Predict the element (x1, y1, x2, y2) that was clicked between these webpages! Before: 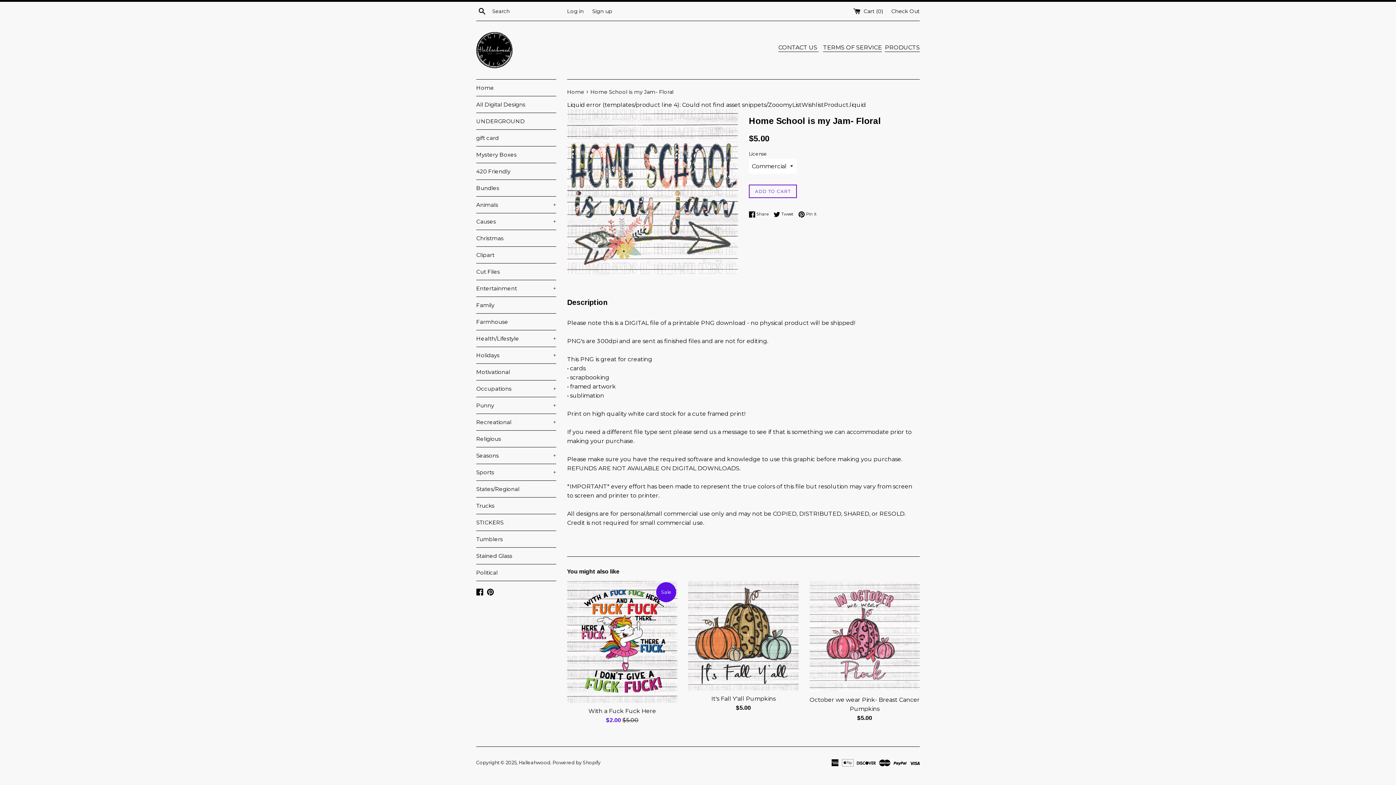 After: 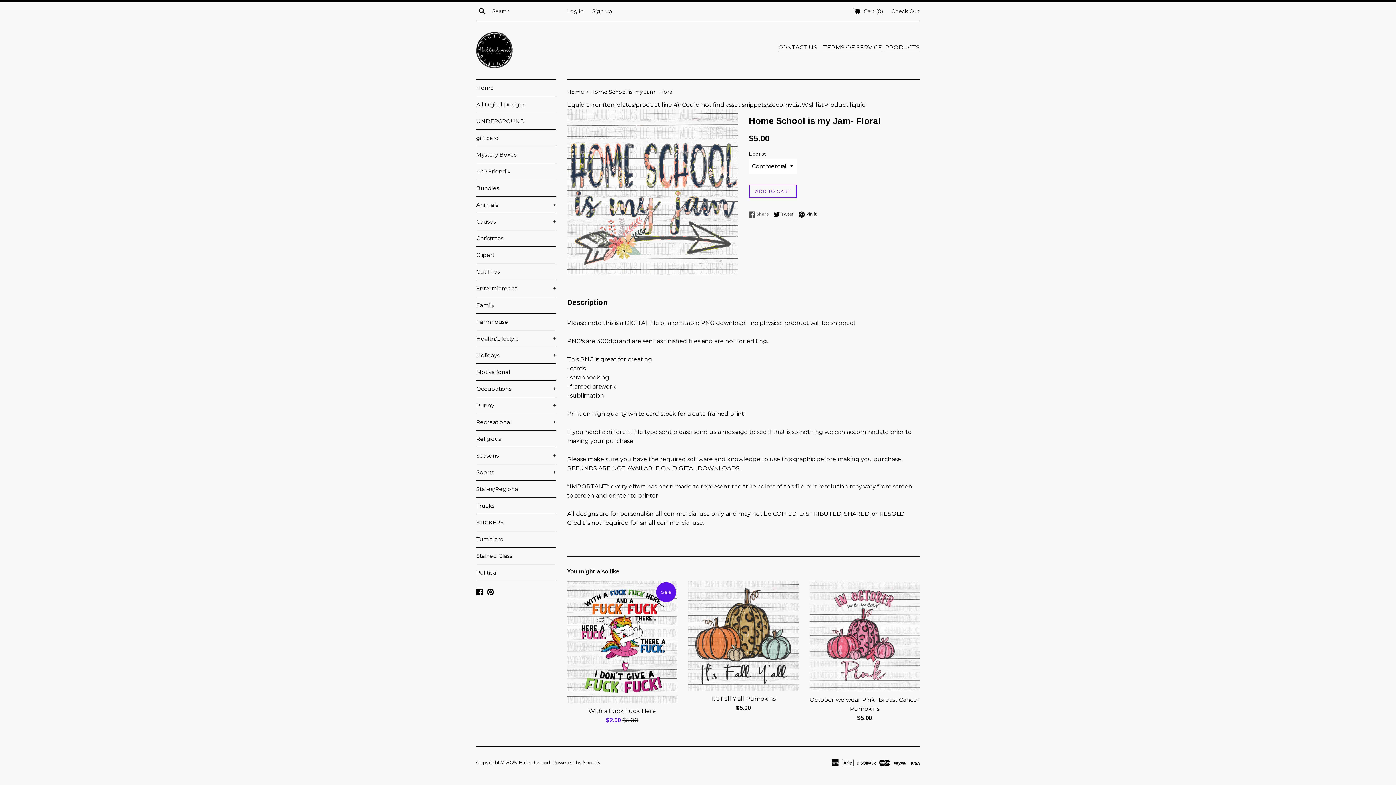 Action: label:  Share
Share on Facebook bbox: (749, 211, 772, 217)